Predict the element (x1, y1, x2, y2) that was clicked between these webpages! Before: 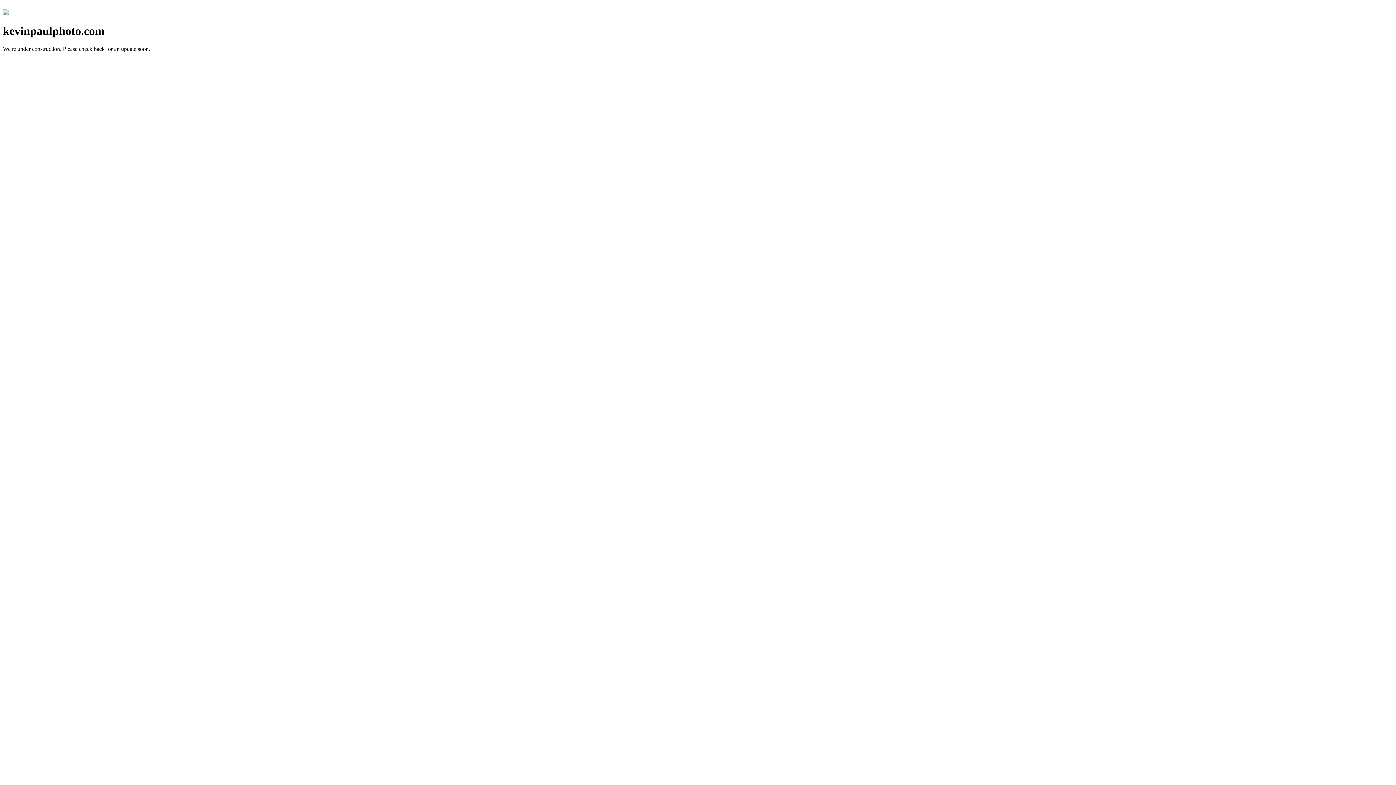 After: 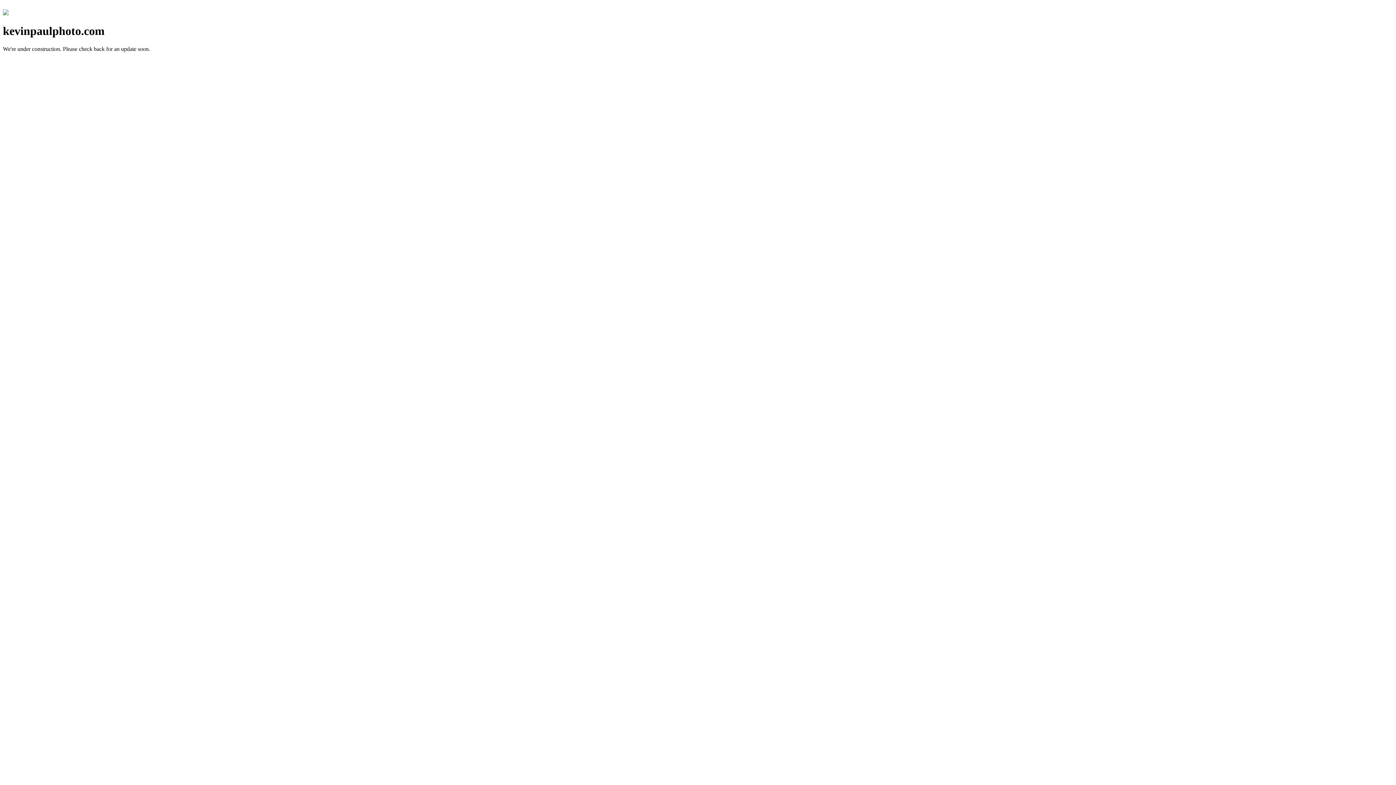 Action: bbox: (2, 10, 8, 16)